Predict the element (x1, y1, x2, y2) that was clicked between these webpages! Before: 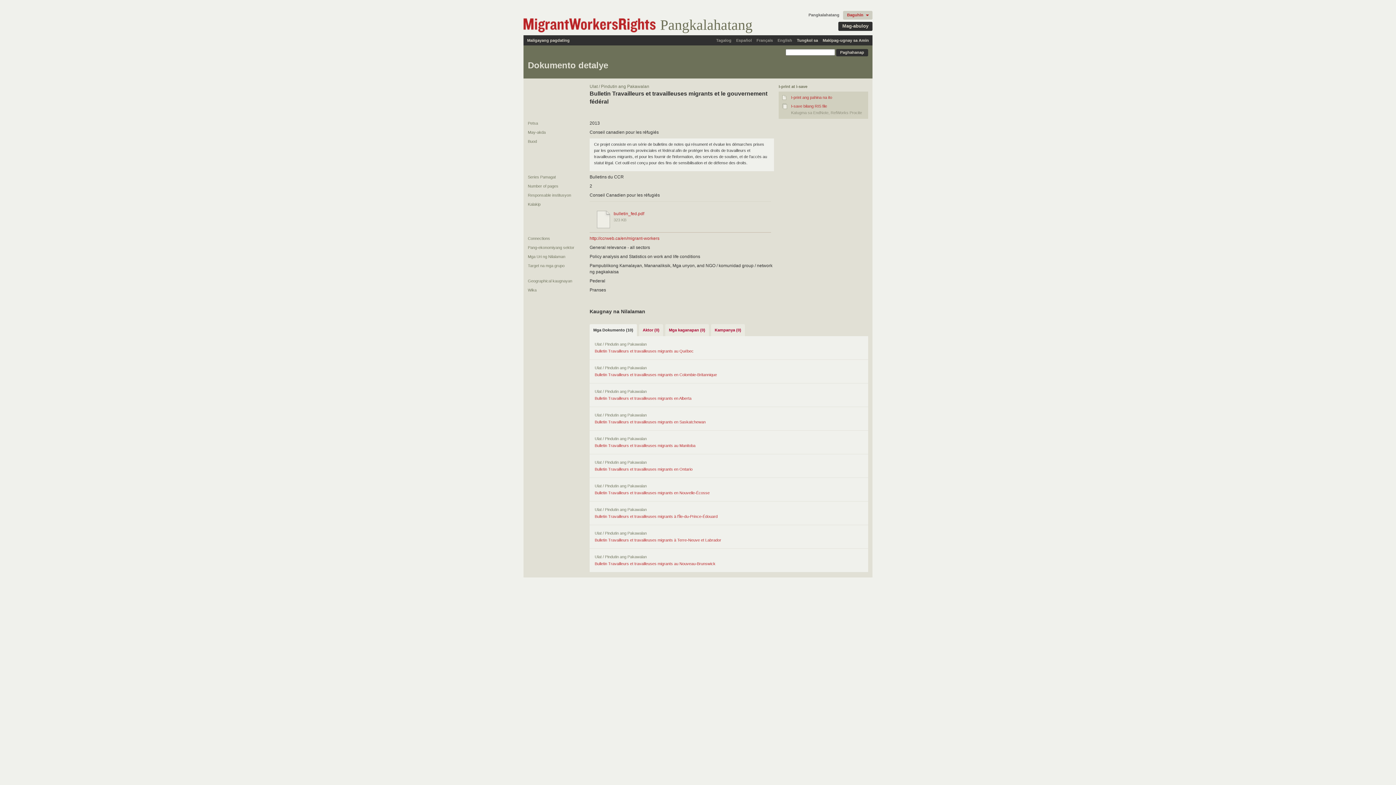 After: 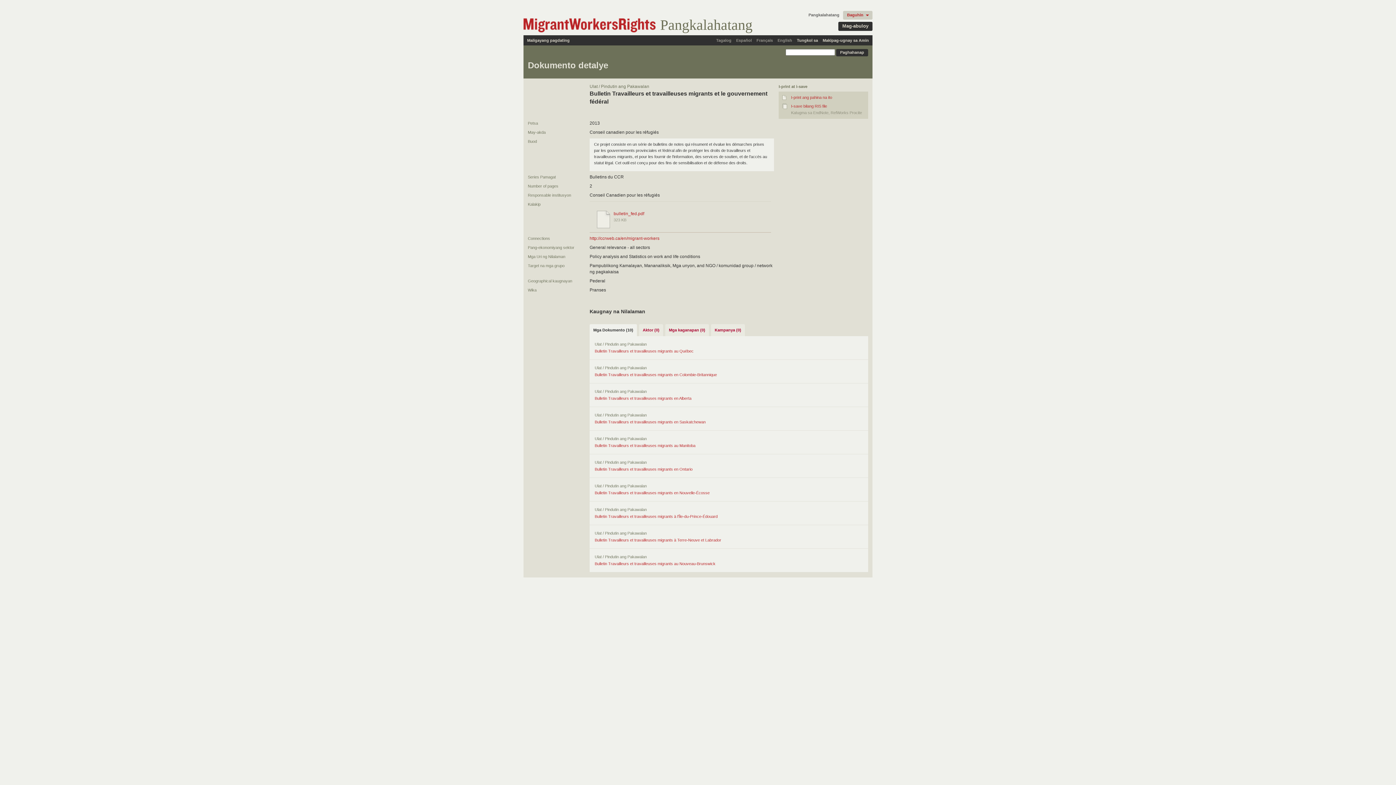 Action: label: Mga Dokumento (10) bbox: (589, 324, 637, 336)